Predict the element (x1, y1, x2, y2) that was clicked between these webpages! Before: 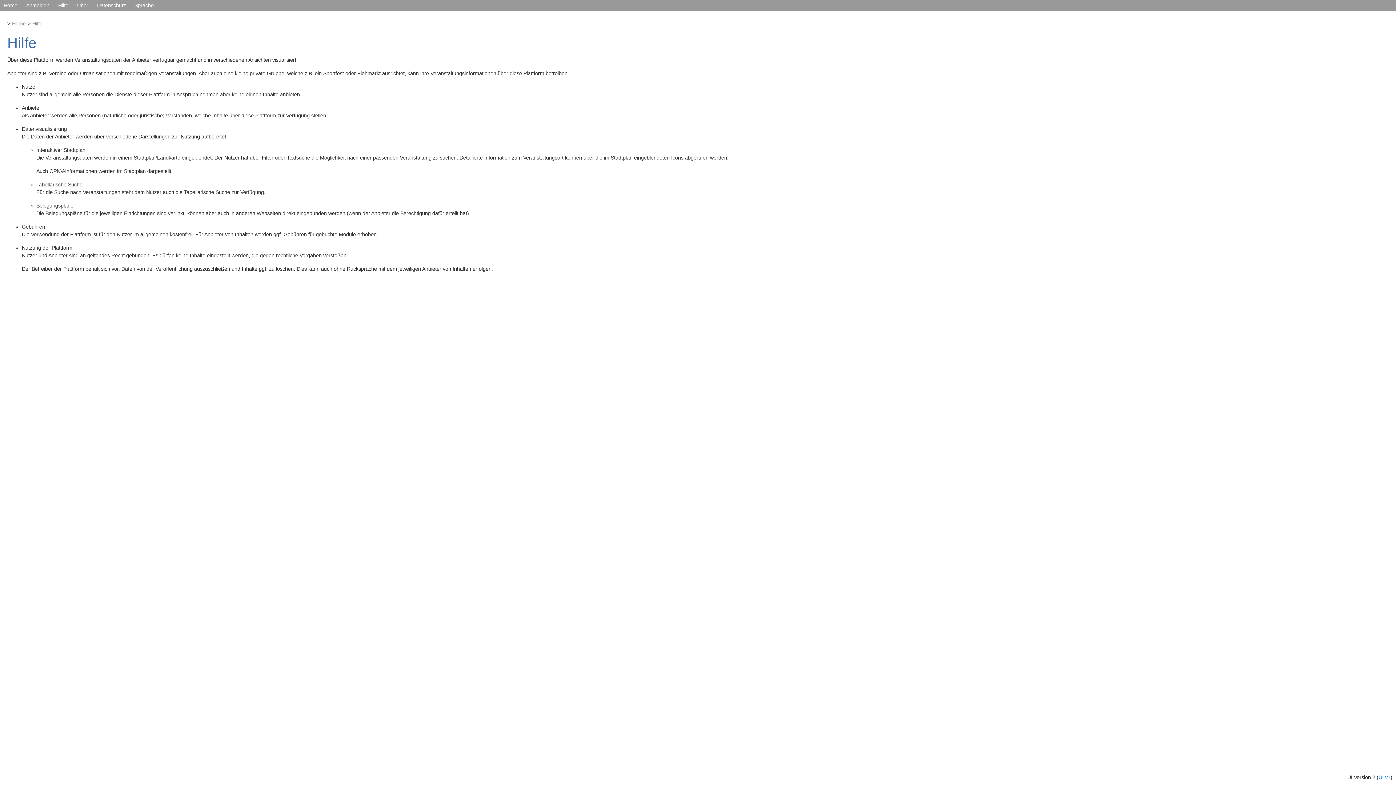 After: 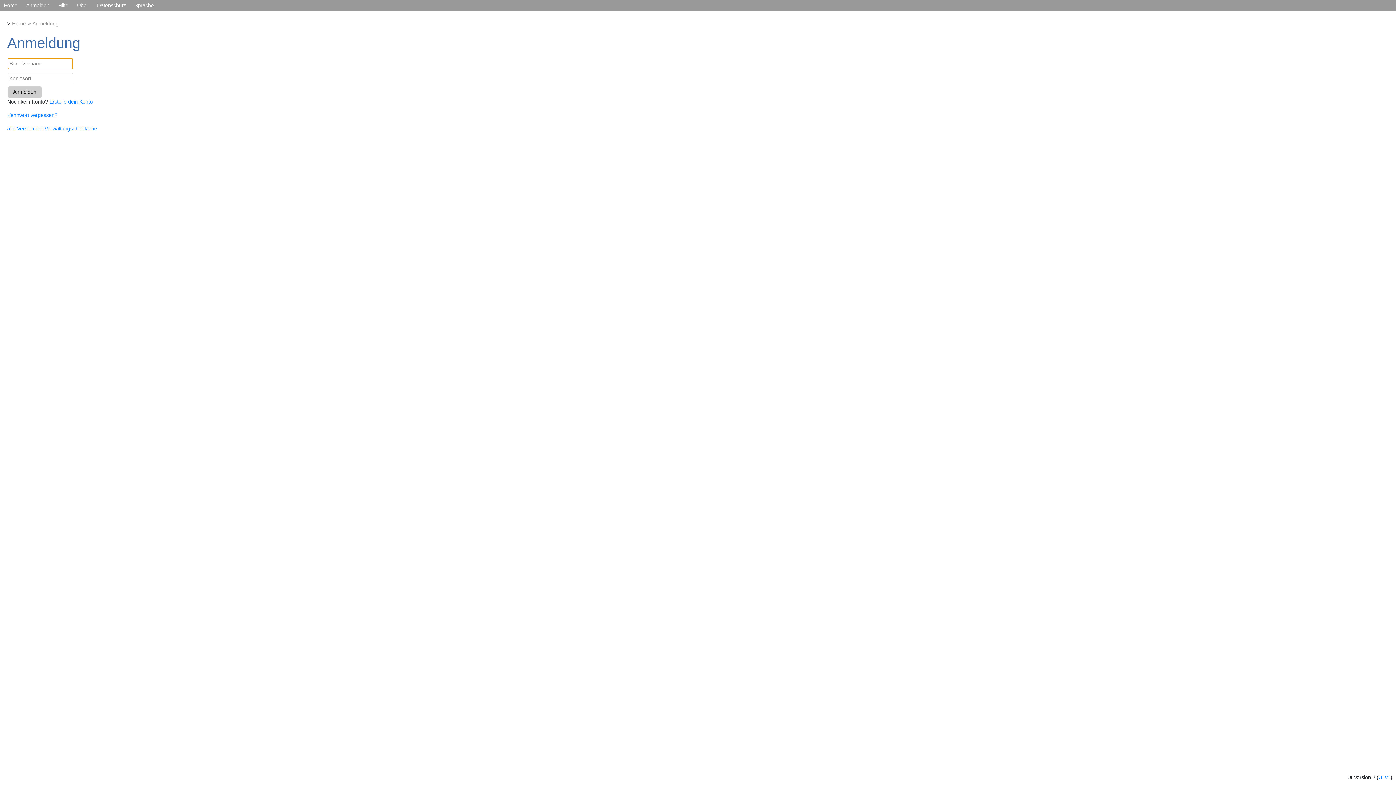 Action: label: Anmelden bbox: (26, 2, 49, 8)